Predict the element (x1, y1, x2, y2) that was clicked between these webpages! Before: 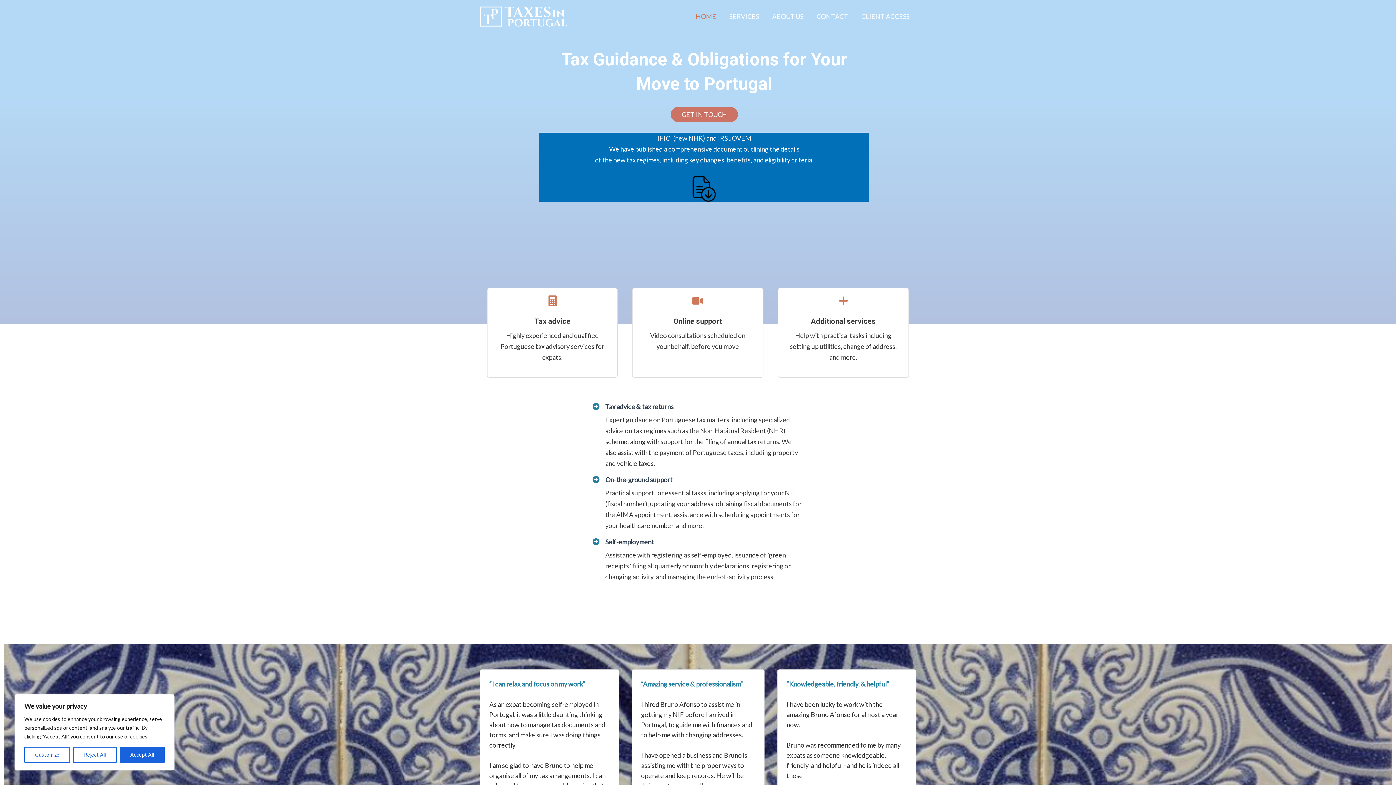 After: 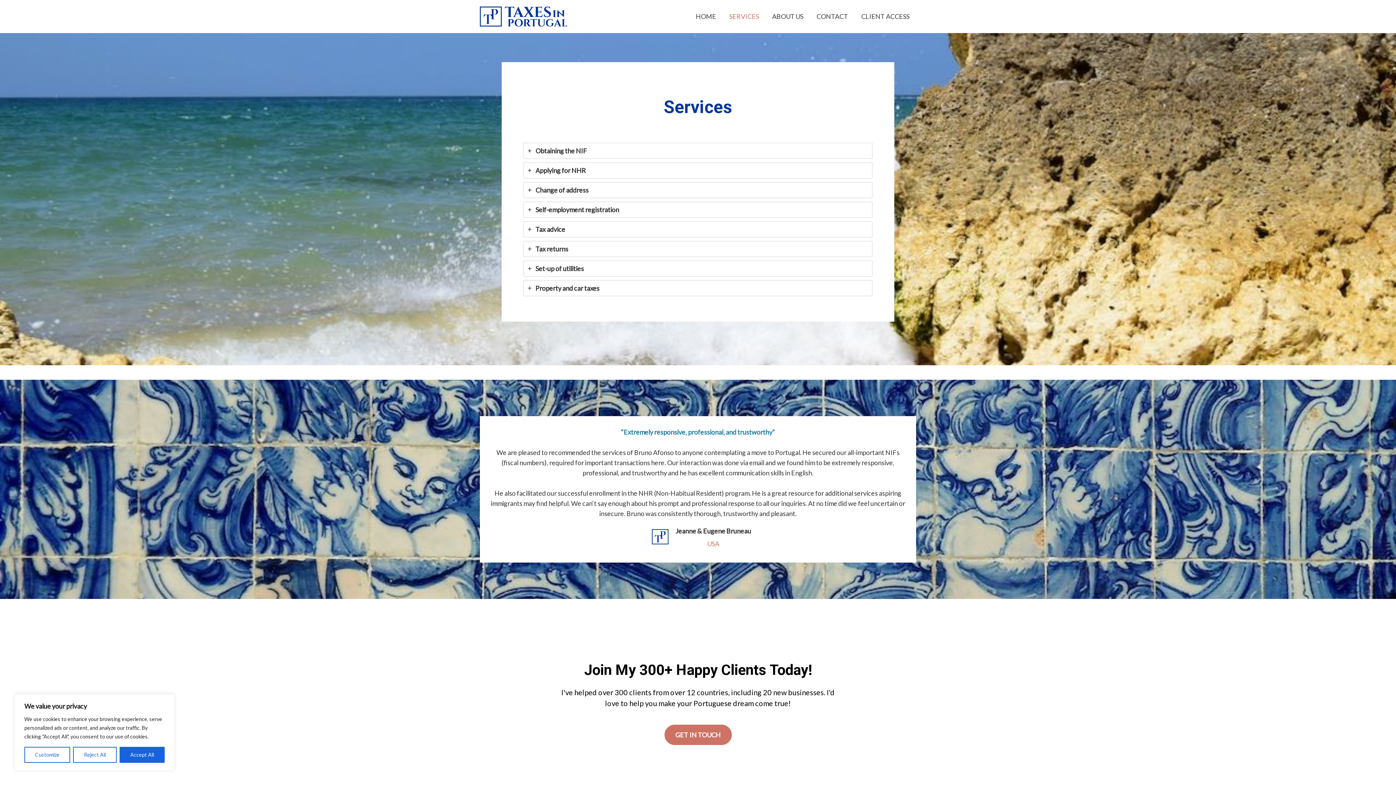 Action: bbox: (643, 295, 752, 359) label: Infobox Link